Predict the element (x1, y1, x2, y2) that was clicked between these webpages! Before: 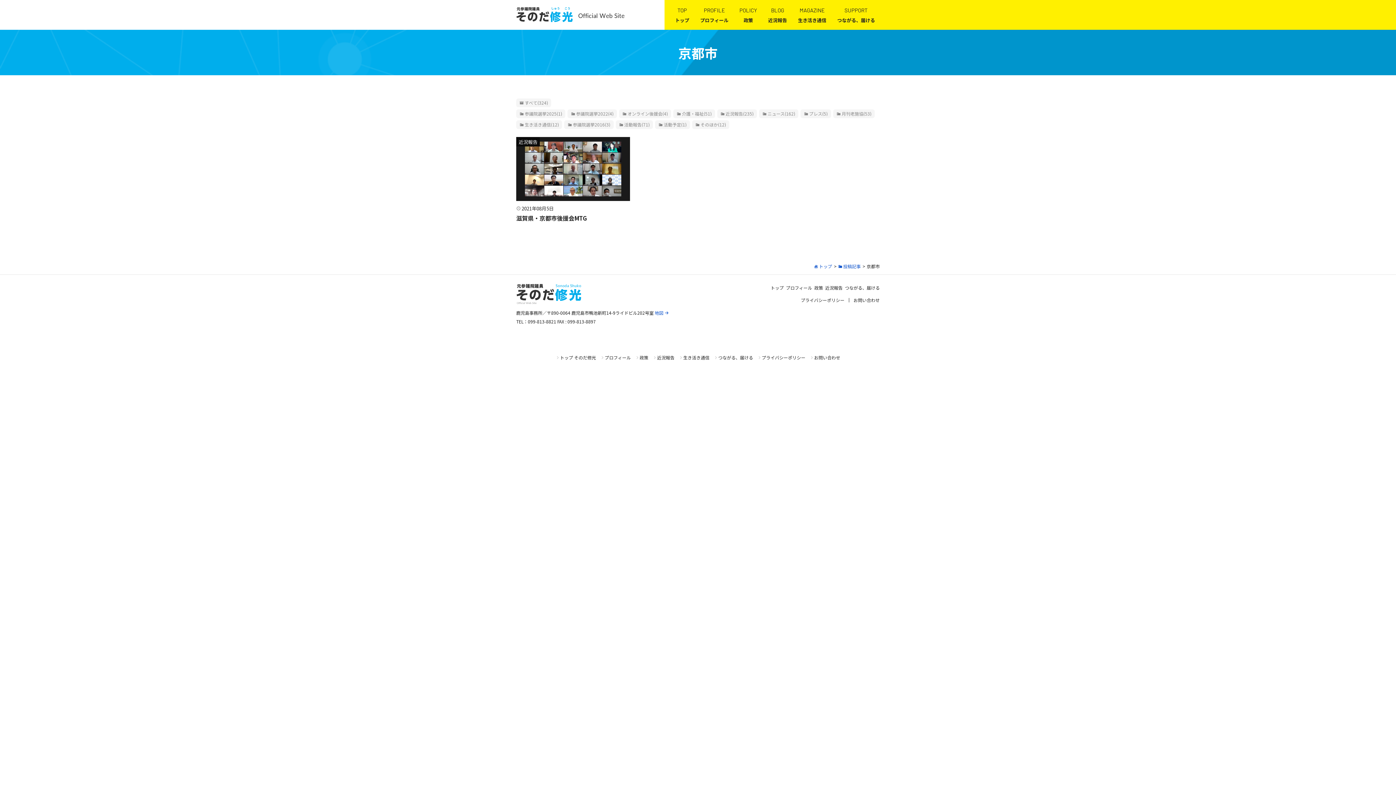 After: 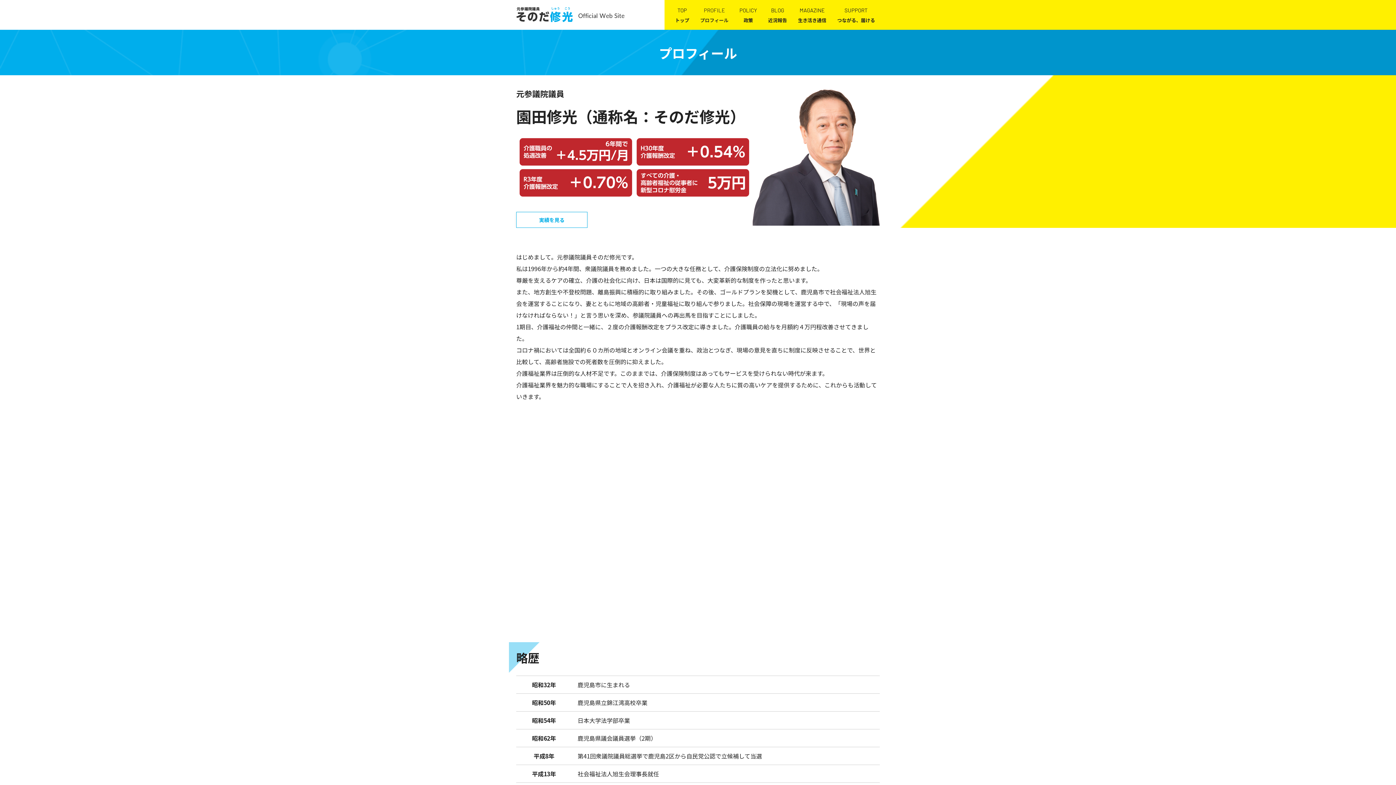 Action: bbox: (600, 353, 631, 362) label: プロフィール